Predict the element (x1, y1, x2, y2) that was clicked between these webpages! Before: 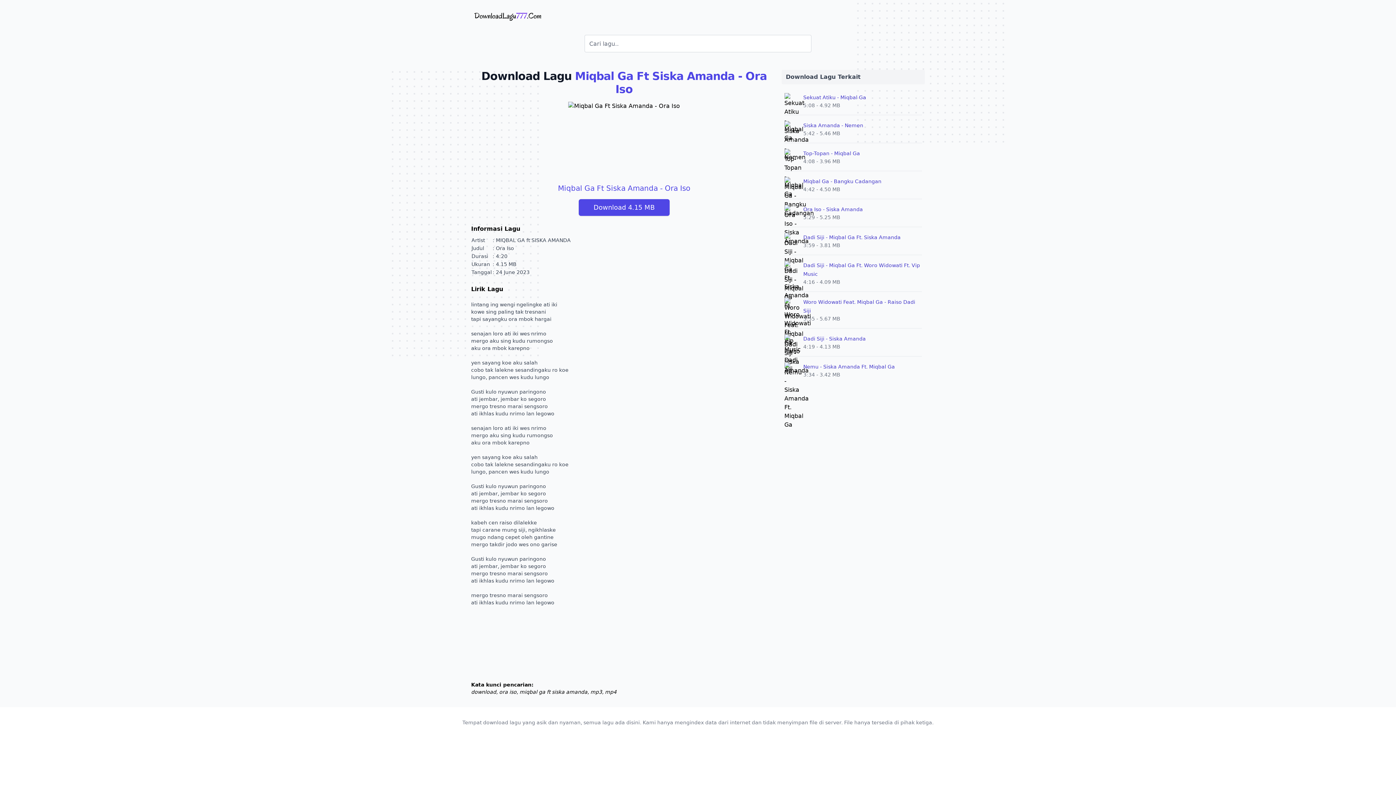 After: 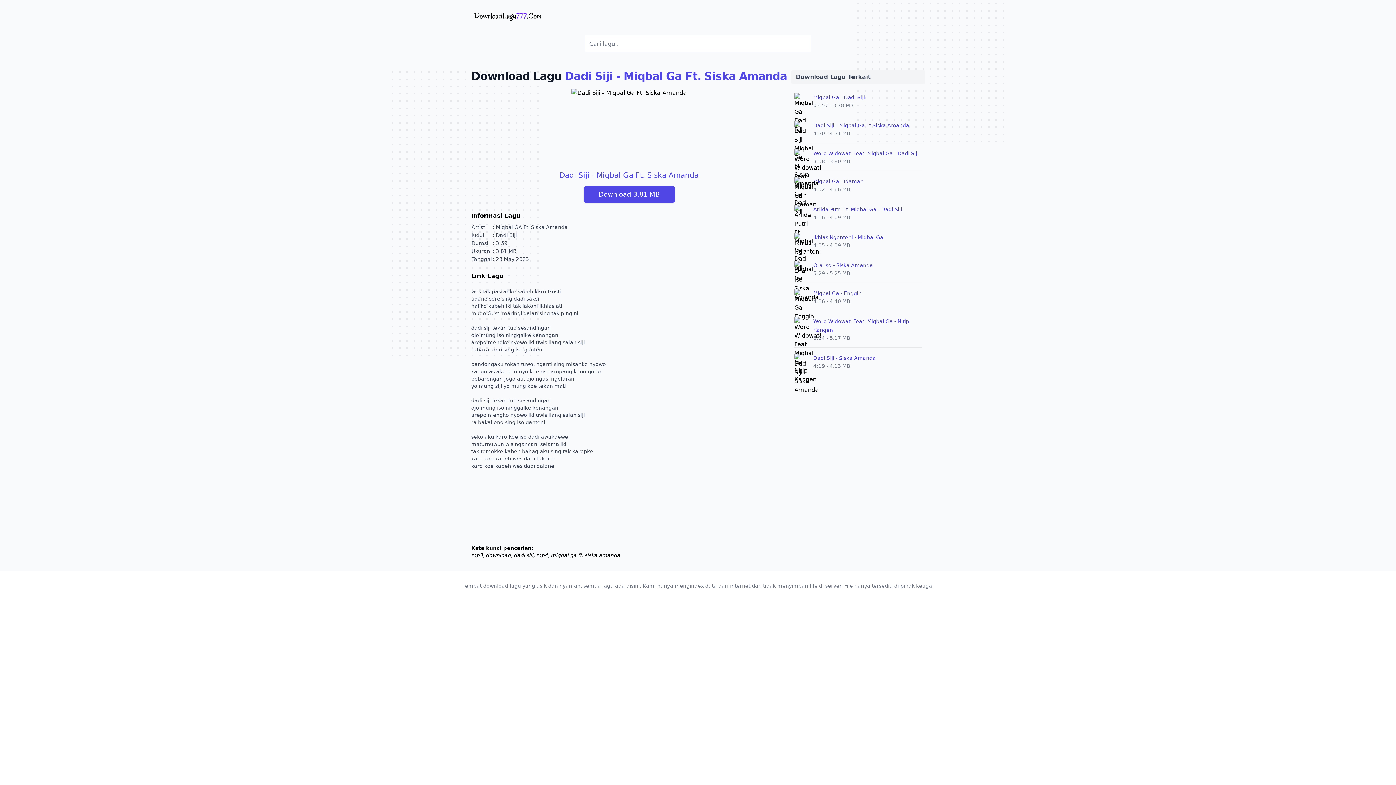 Action: bbox: (803, 234, 900, 240) label: Dadi Siji - Miqbal Ga Ft. Siska Amanda